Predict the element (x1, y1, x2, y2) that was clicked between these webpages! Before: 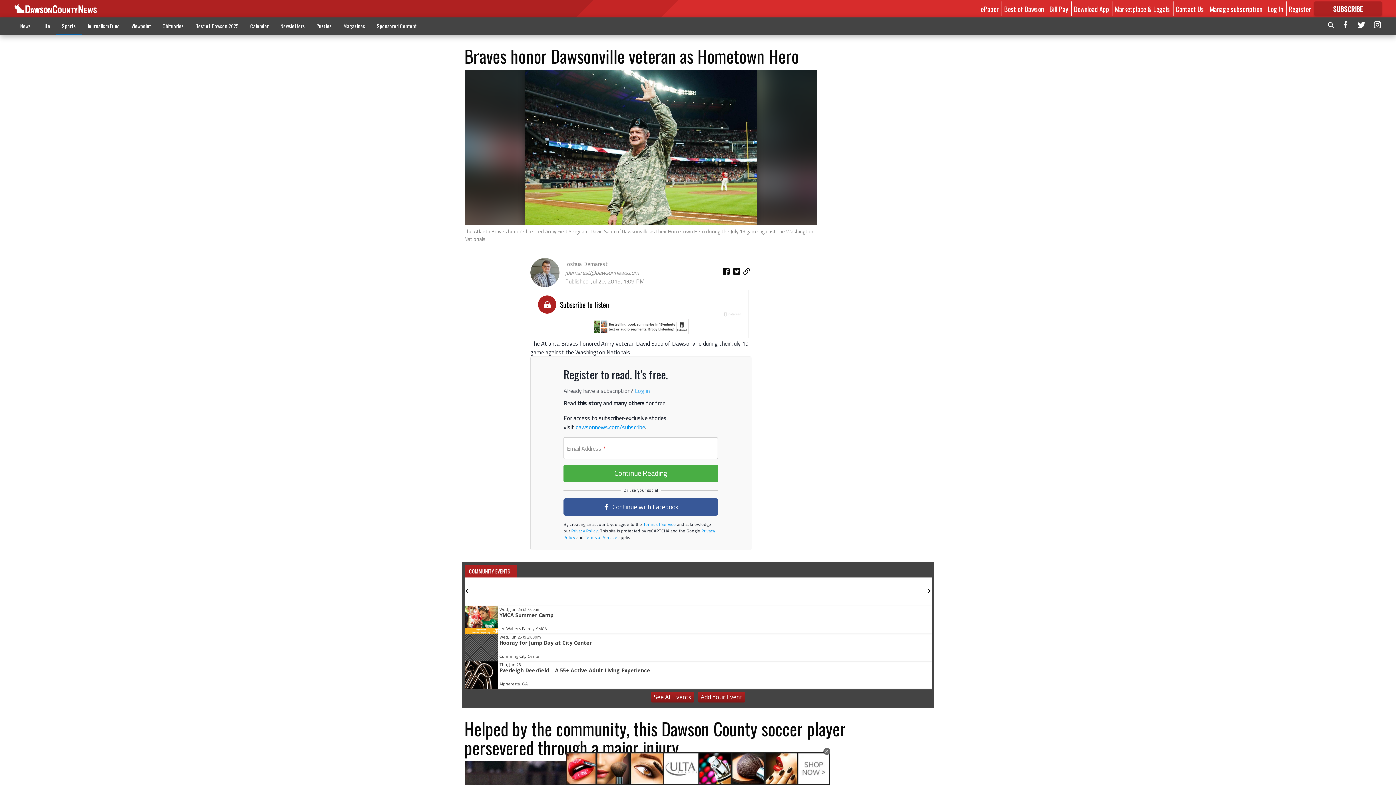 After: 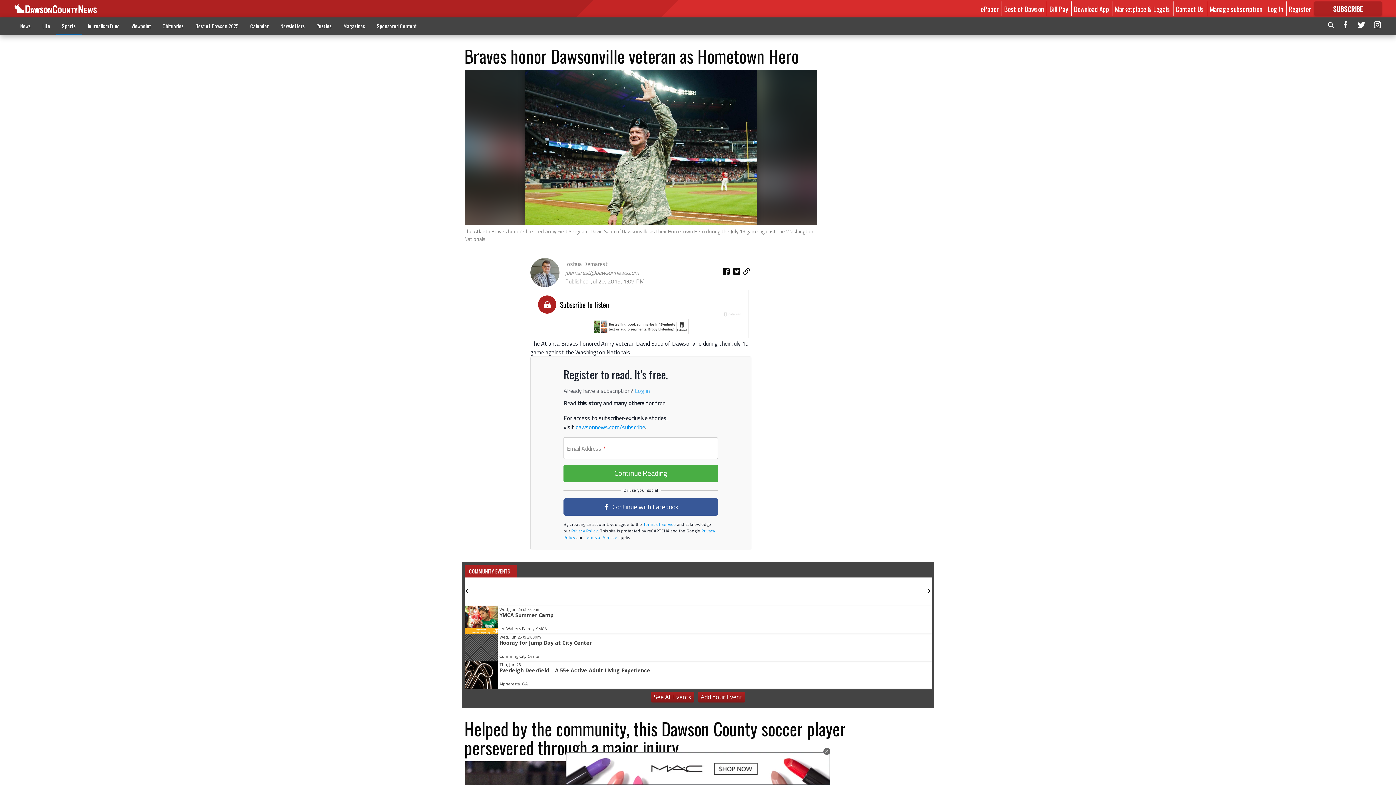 Action: bbox: (698, 691, 745, 702) label: Add Your Event